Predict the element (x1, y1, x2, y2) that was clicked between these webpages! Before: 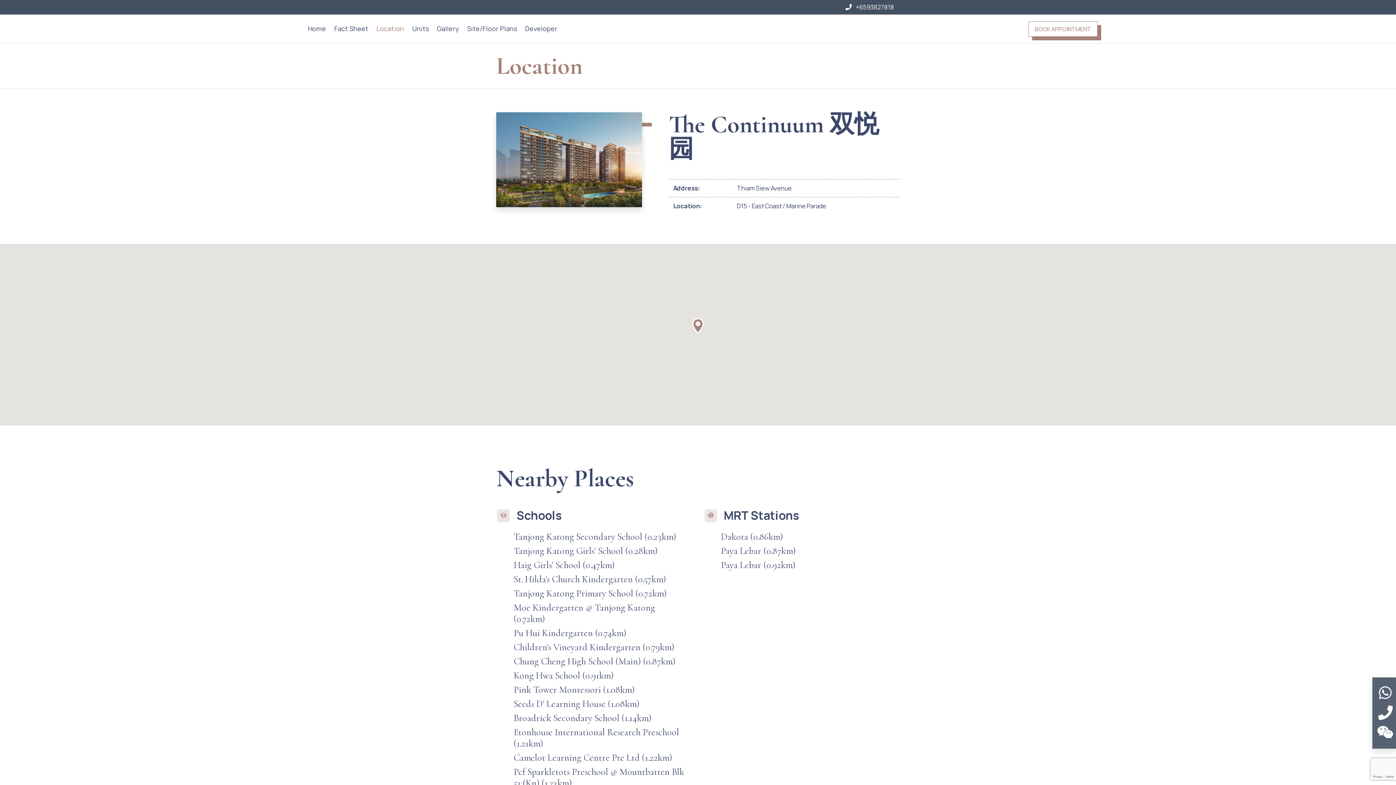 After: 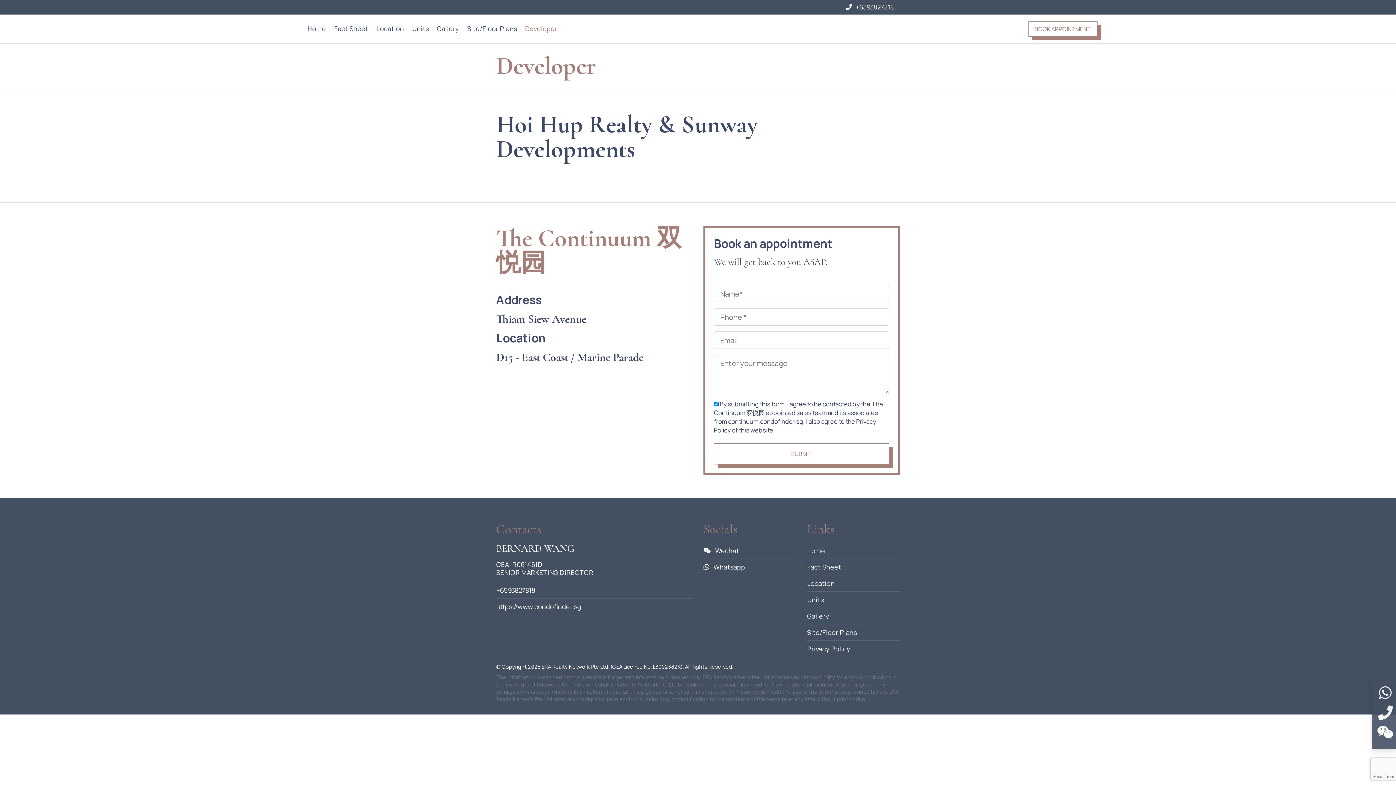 Action: label: Developer bbox: (521, 20, 561, 36)